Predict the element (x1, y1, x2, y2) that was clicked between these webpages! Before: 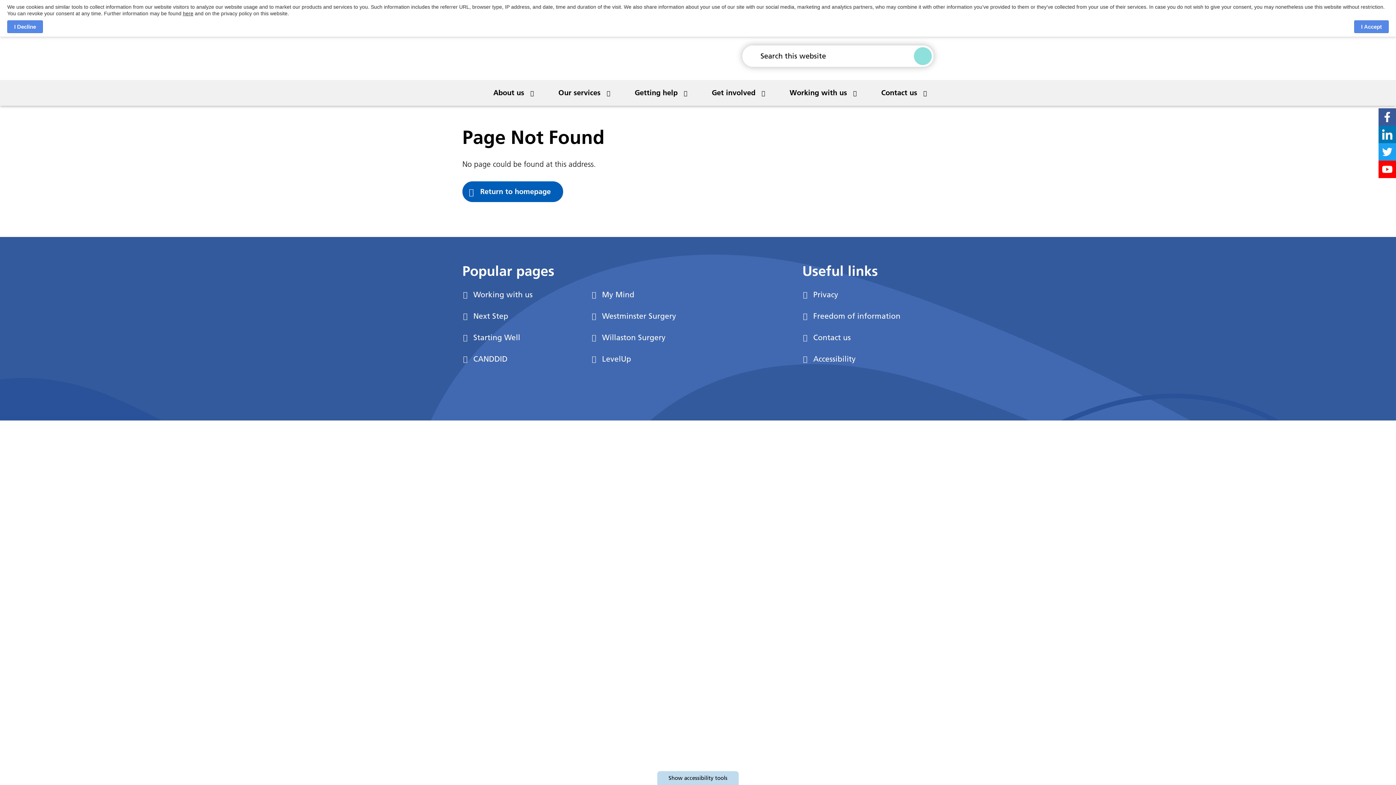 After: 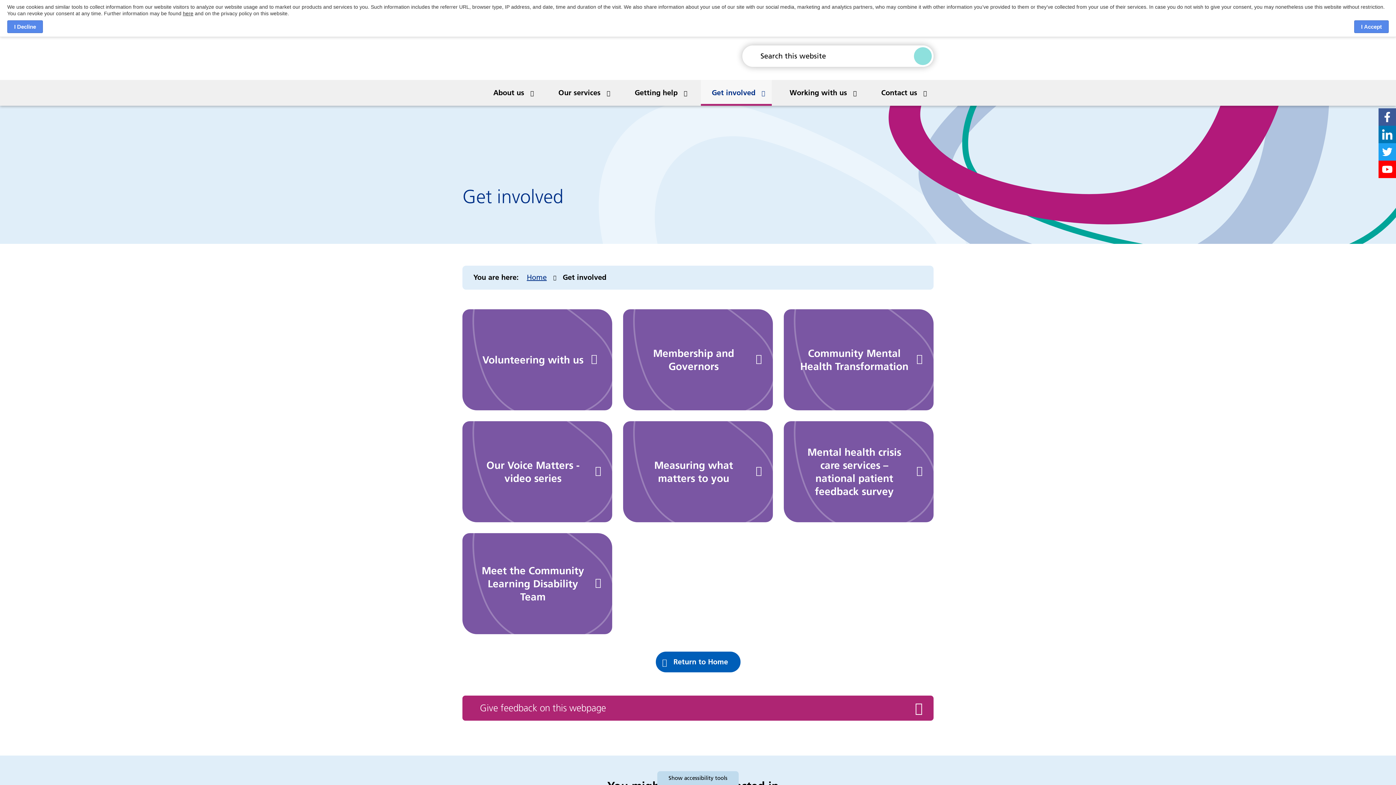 Action: bbox: (701, 80, 772, 105) label: Get involved